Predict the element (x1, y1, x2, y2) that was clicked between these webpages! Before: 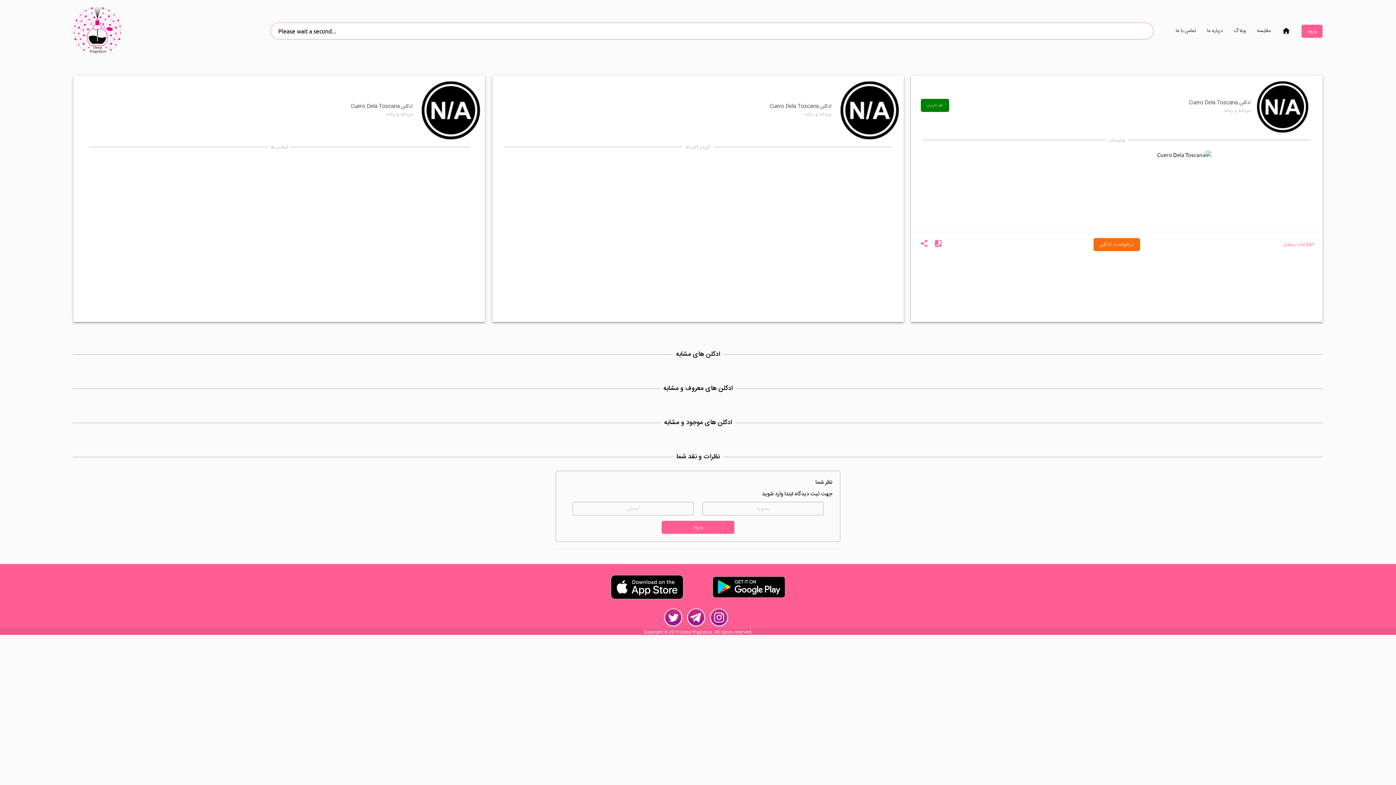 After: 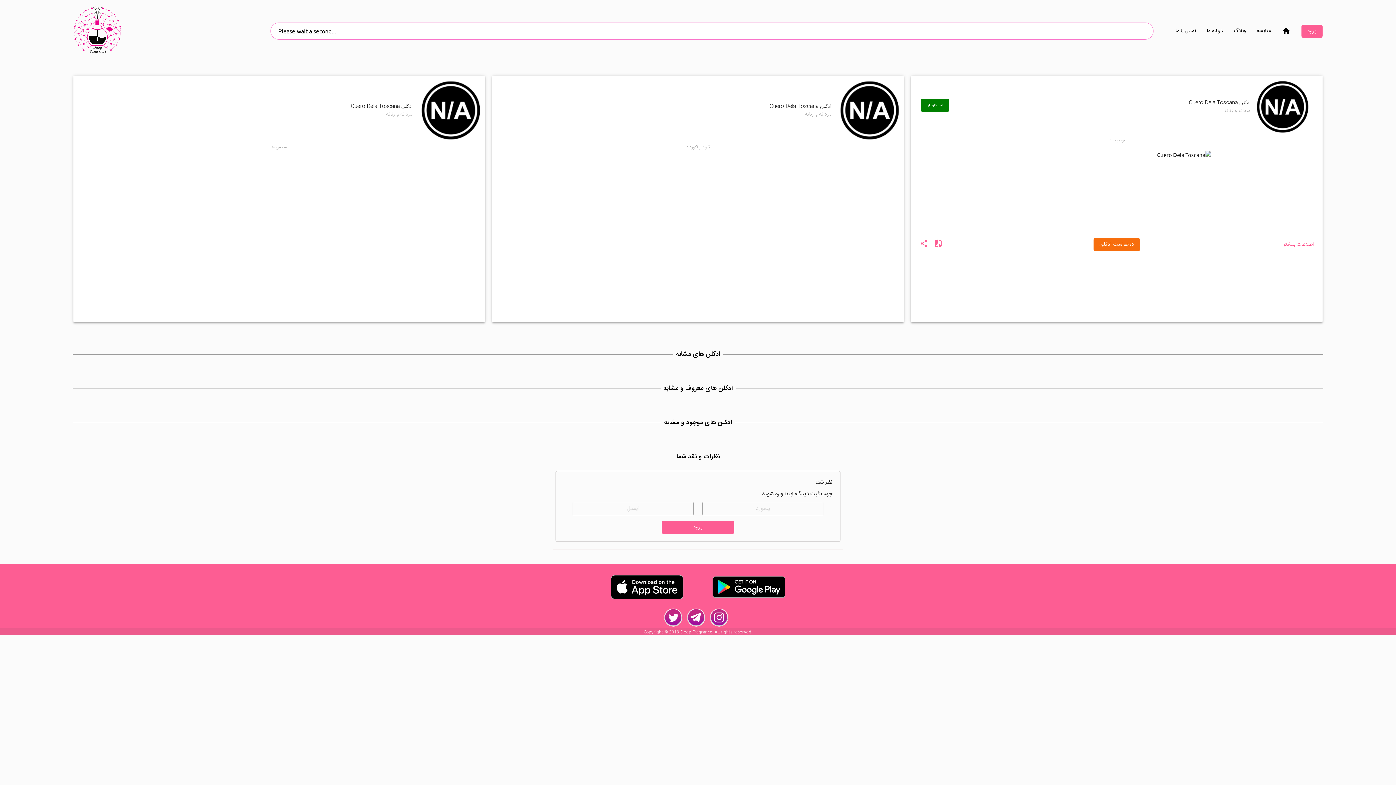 Action: bbox: (712, 576, 785, 600)